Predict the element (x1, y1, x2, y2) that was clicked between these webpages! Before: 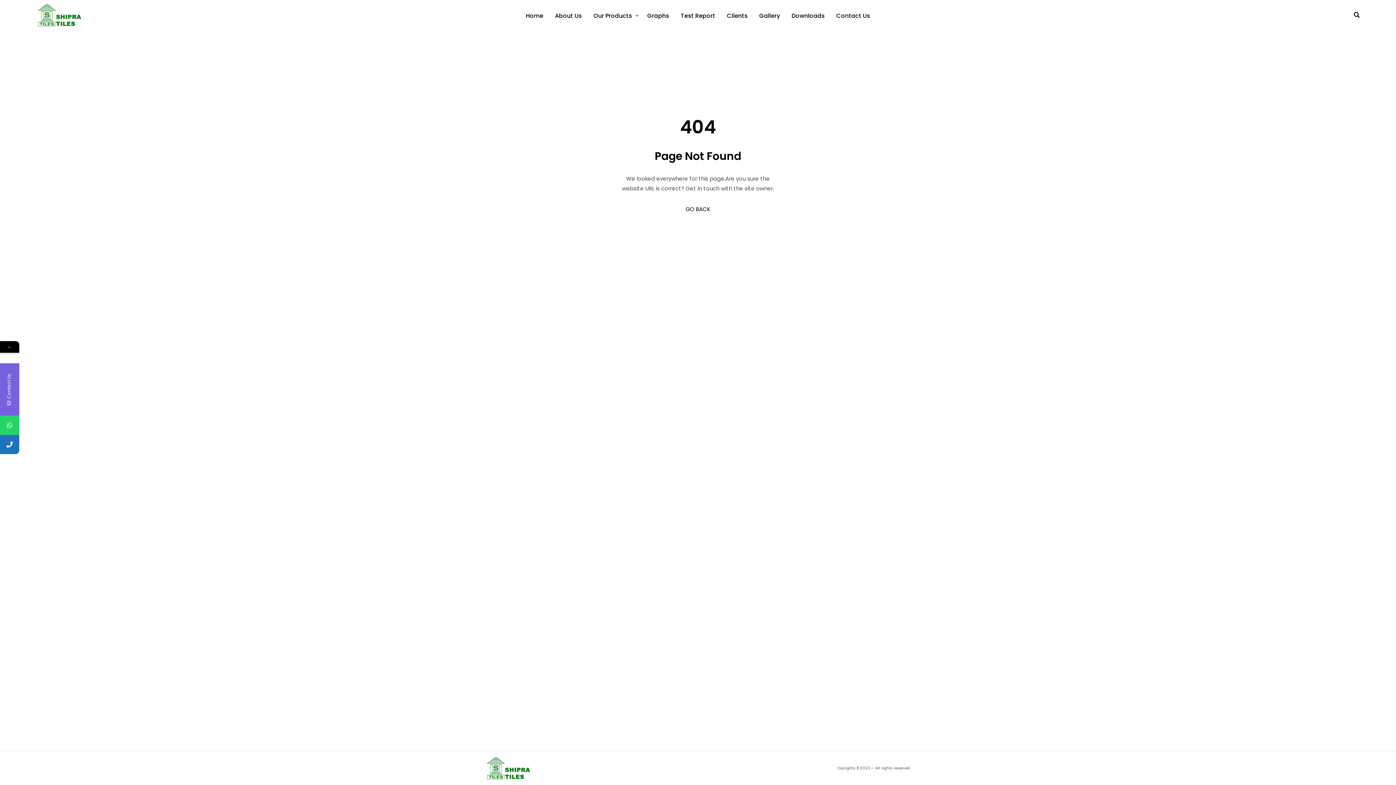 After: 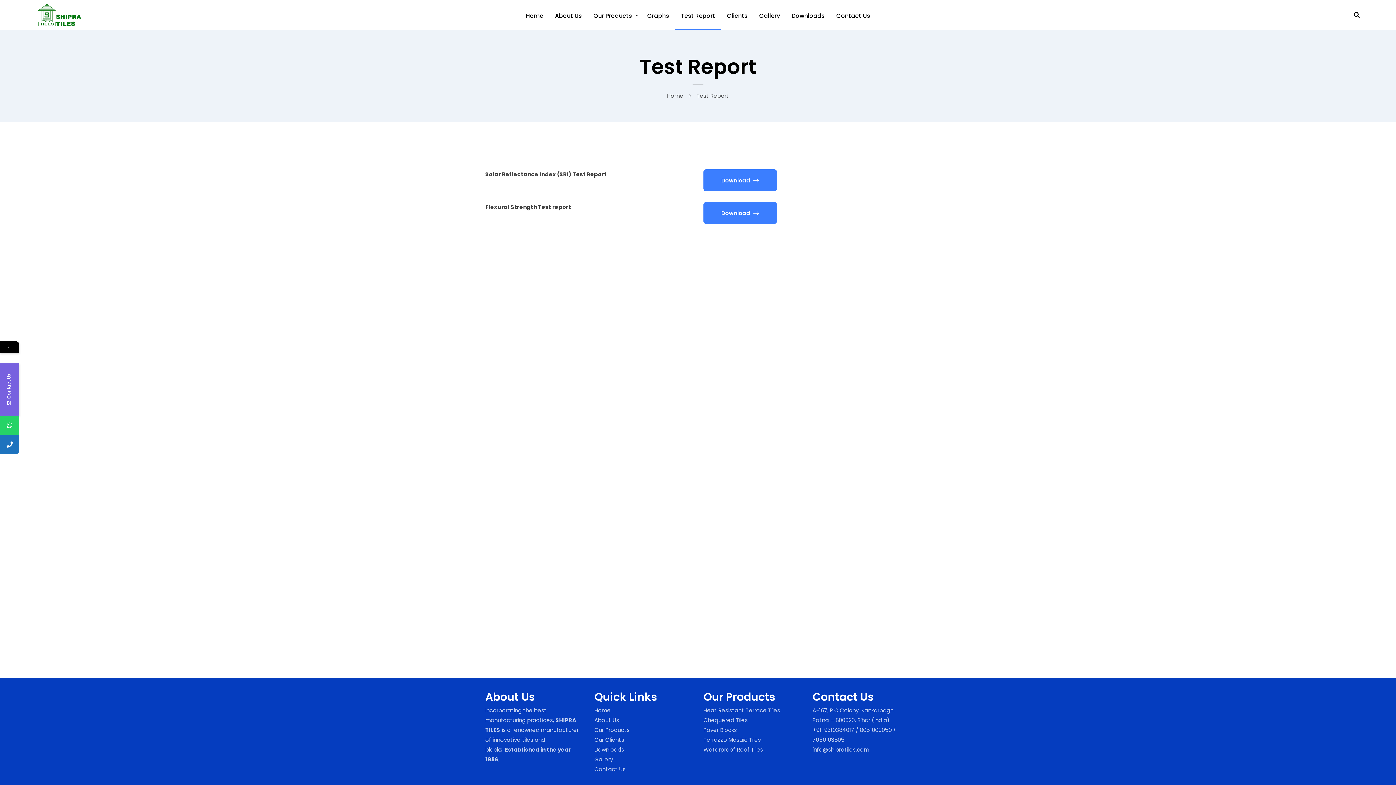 Action: bbox: (675, 0, 721, 30) label: Test Report